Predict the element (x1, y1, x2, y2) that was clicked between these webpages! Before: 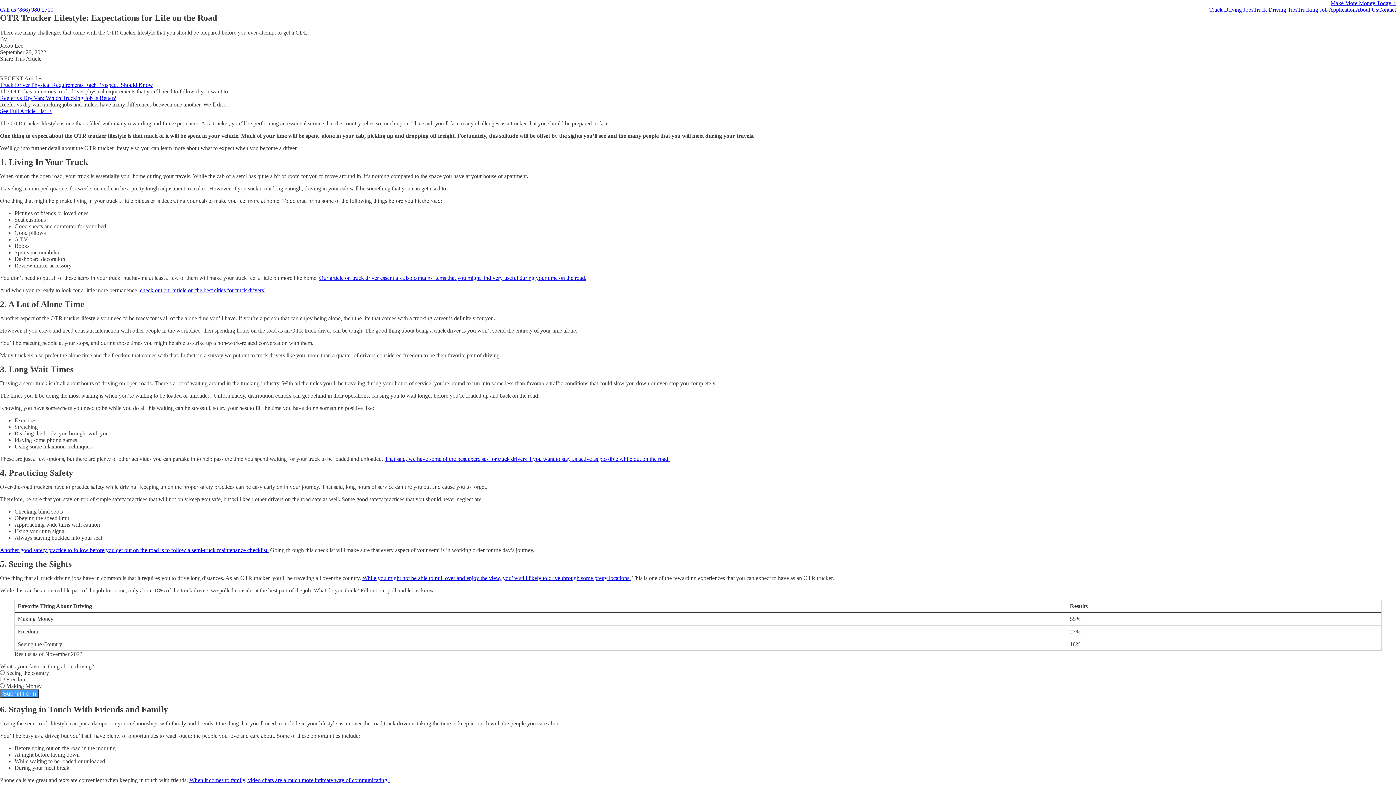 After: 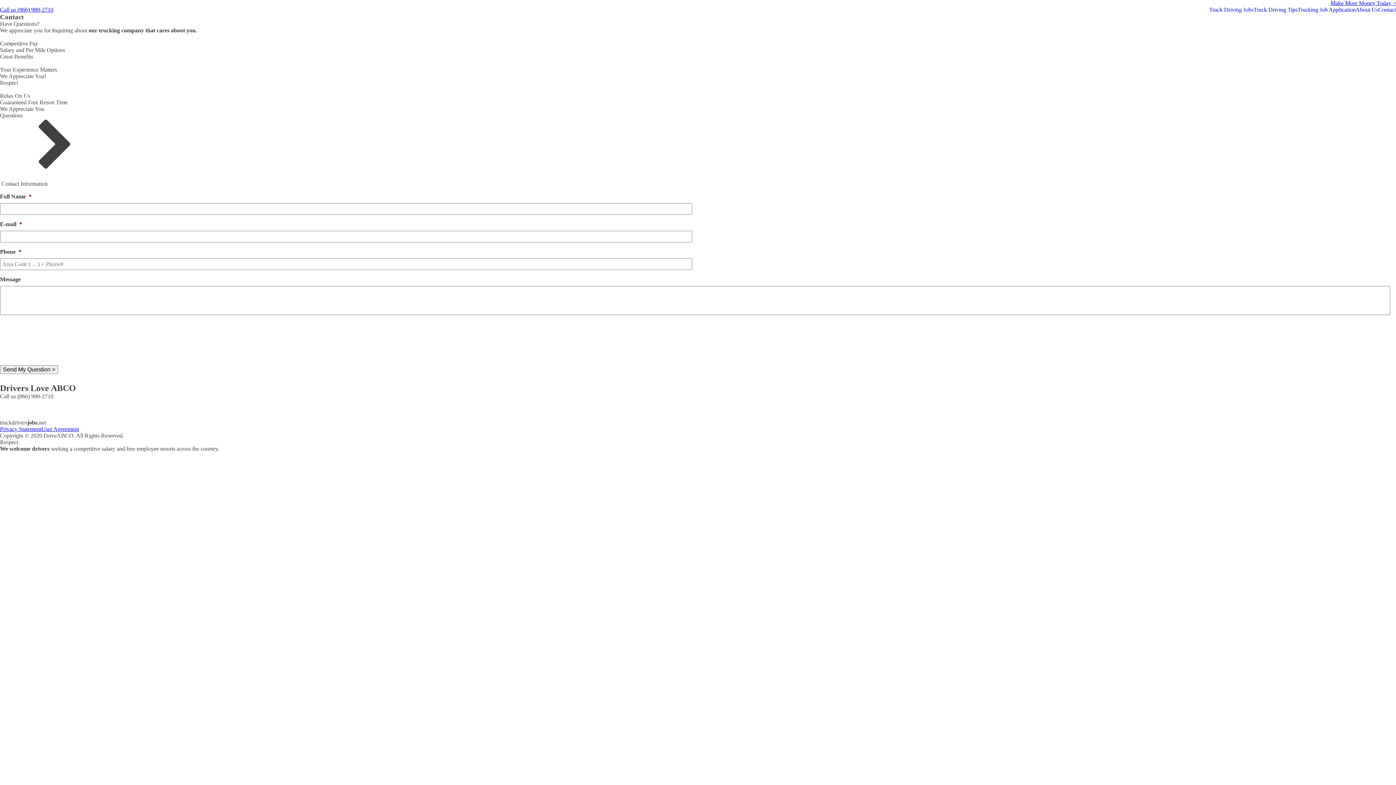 Action: bbox: (1378, 6, 1396, 13) label: Contact